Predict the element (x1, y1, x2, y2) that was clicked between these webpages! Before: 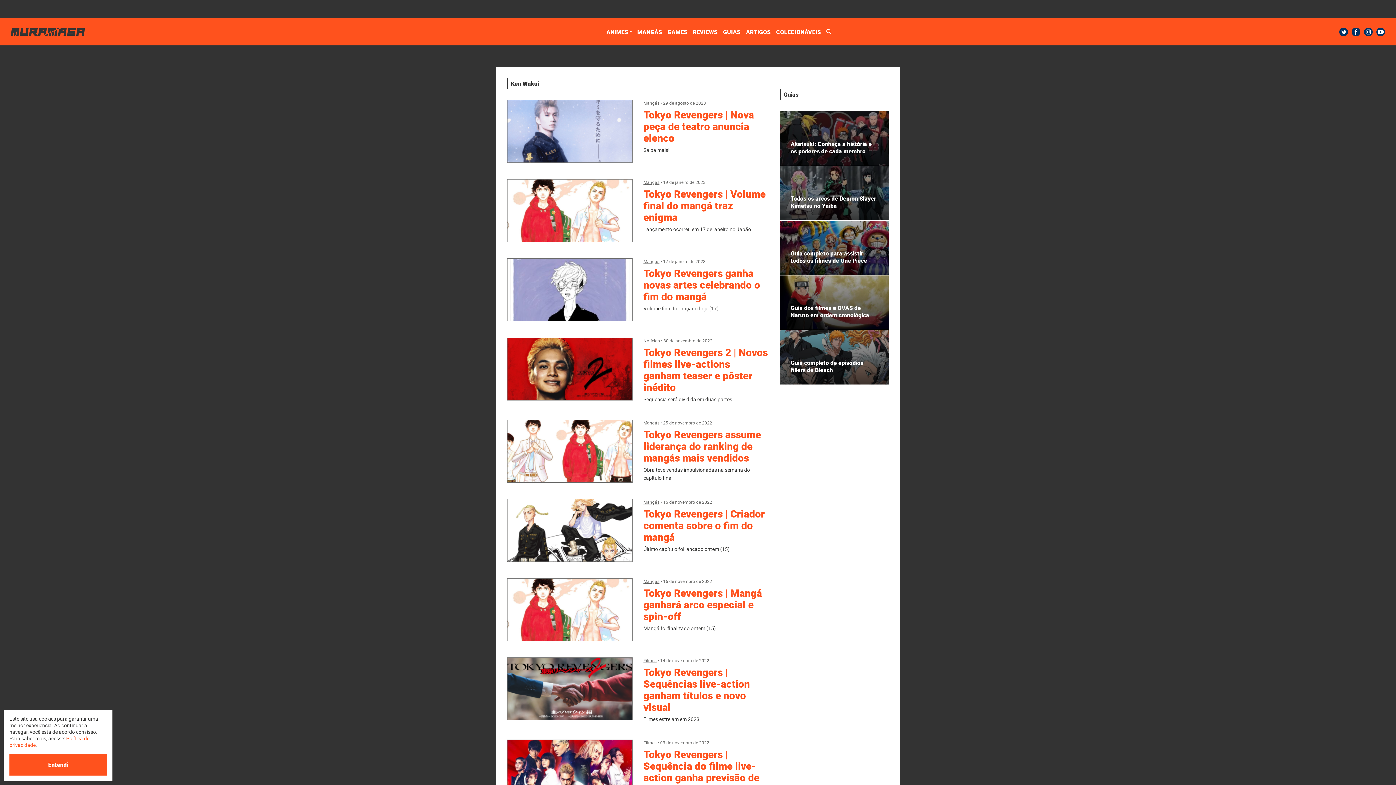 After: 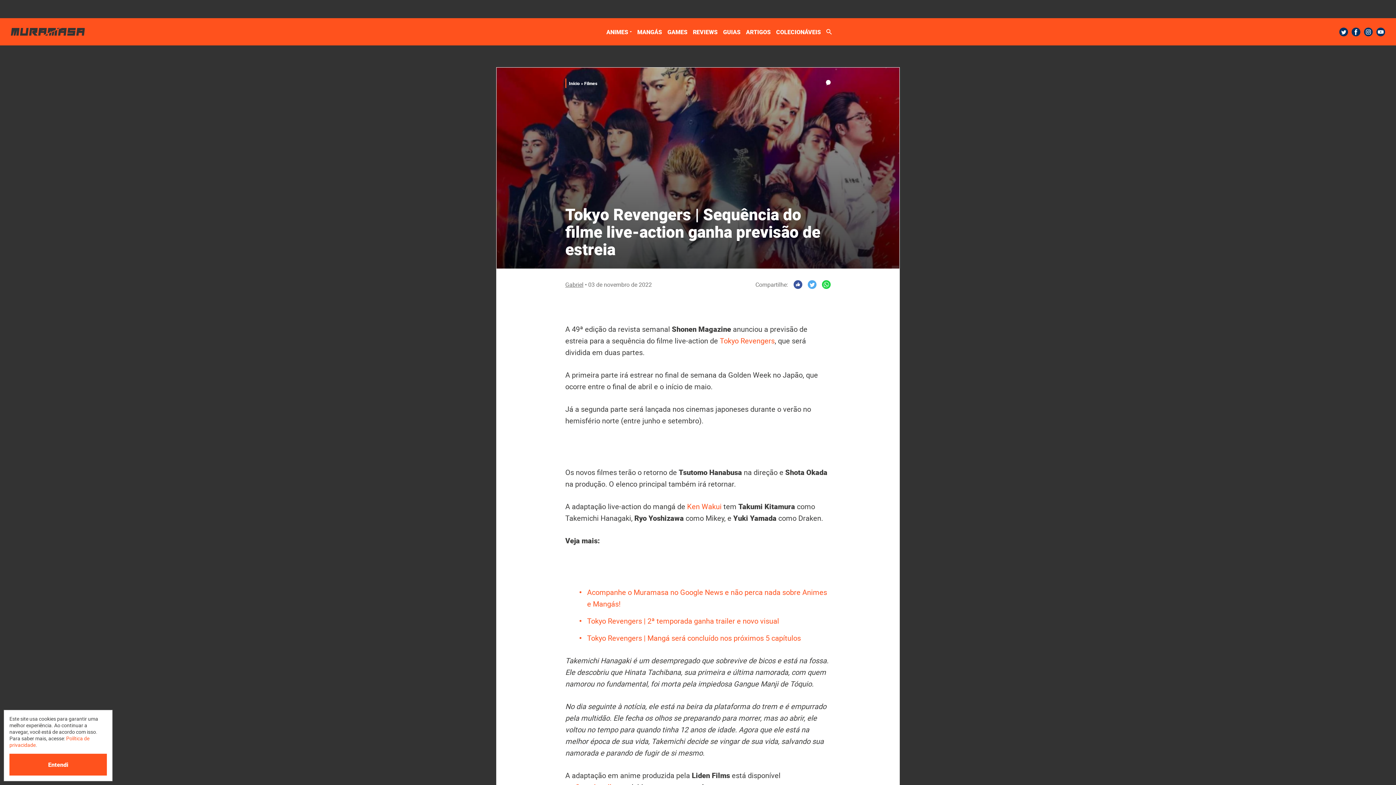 Action: bbox: (643, 748, 769, 795) label: Tokyo Revengers | Sequência do filme live-action ganha previsão de estreia